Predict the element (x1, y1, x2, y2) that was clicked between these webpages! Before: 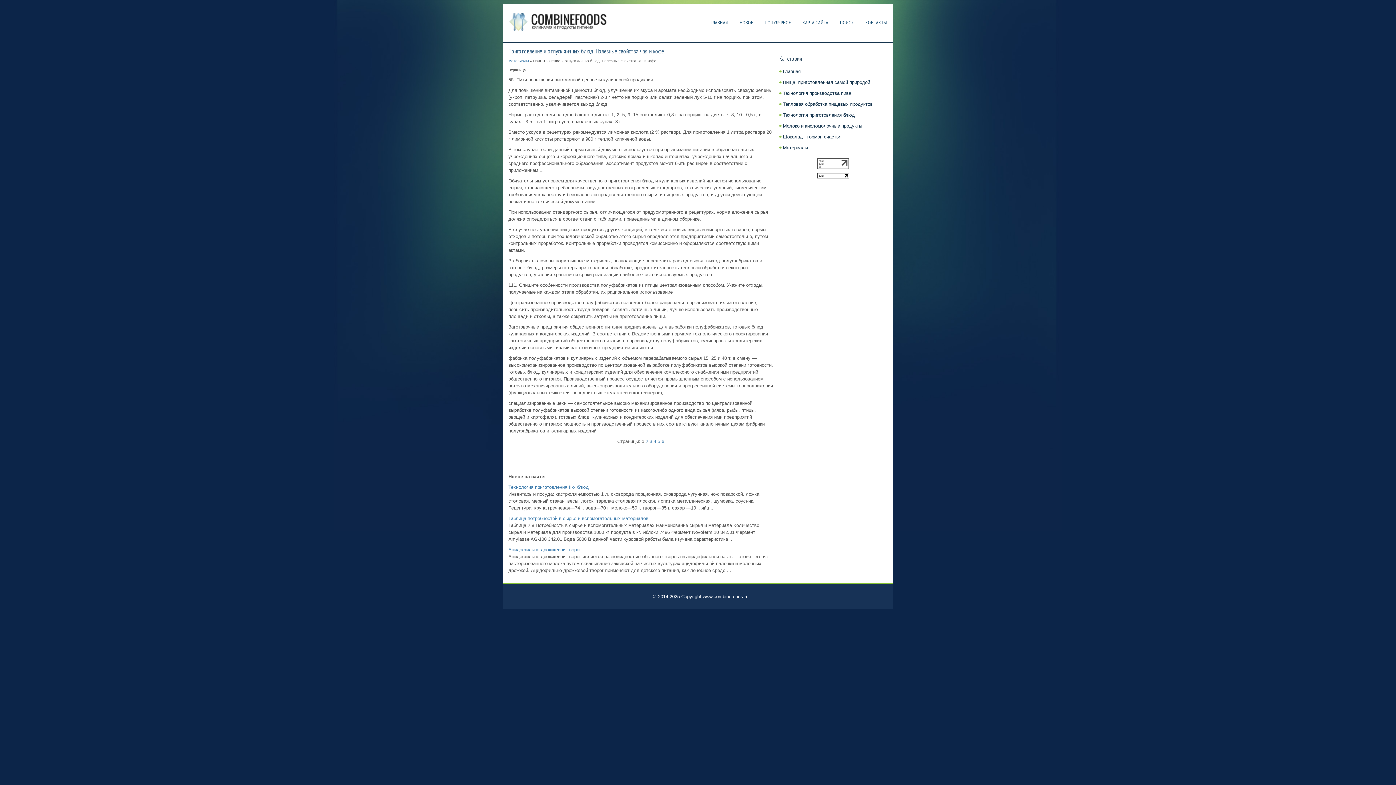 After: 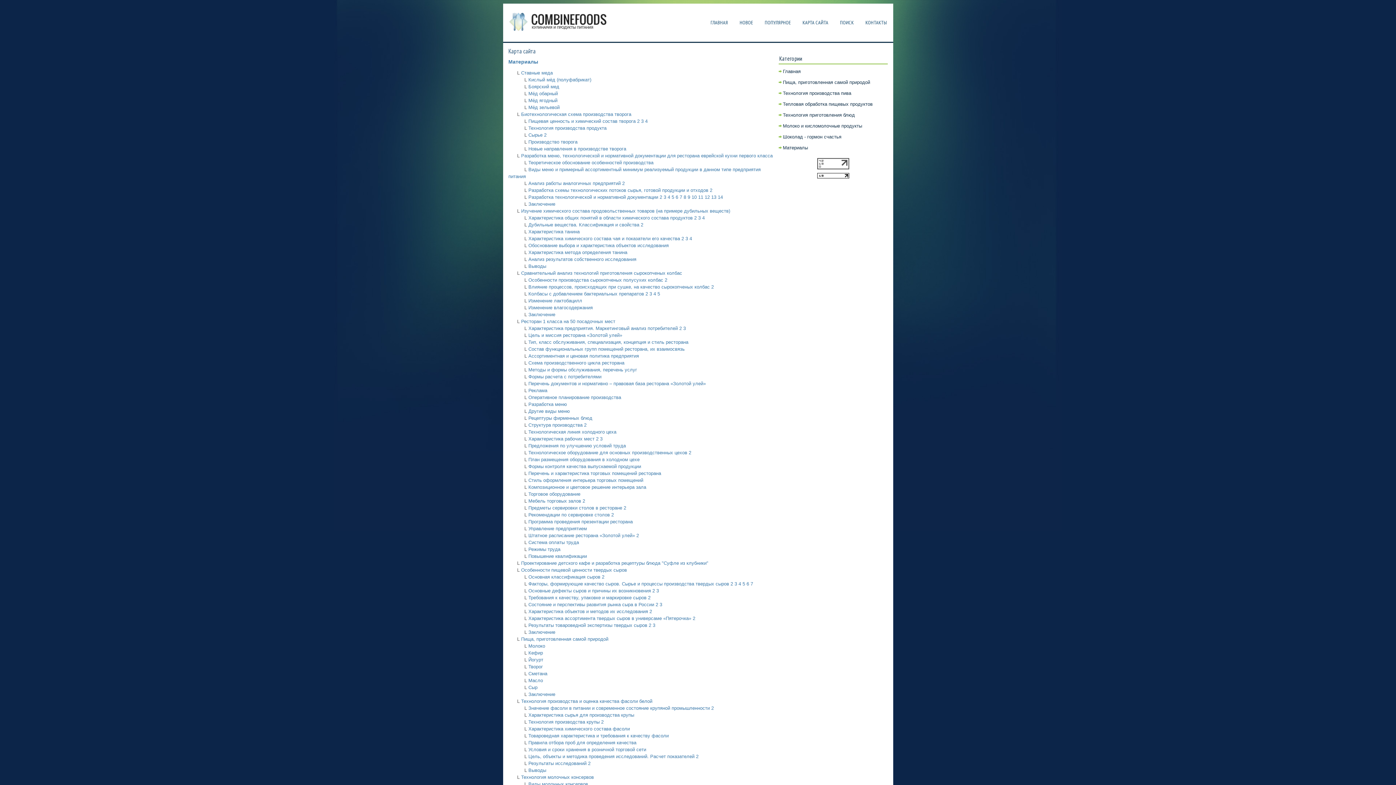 Action: bbox: (797, 15, 834, 29) label: КАРТА САЙТА